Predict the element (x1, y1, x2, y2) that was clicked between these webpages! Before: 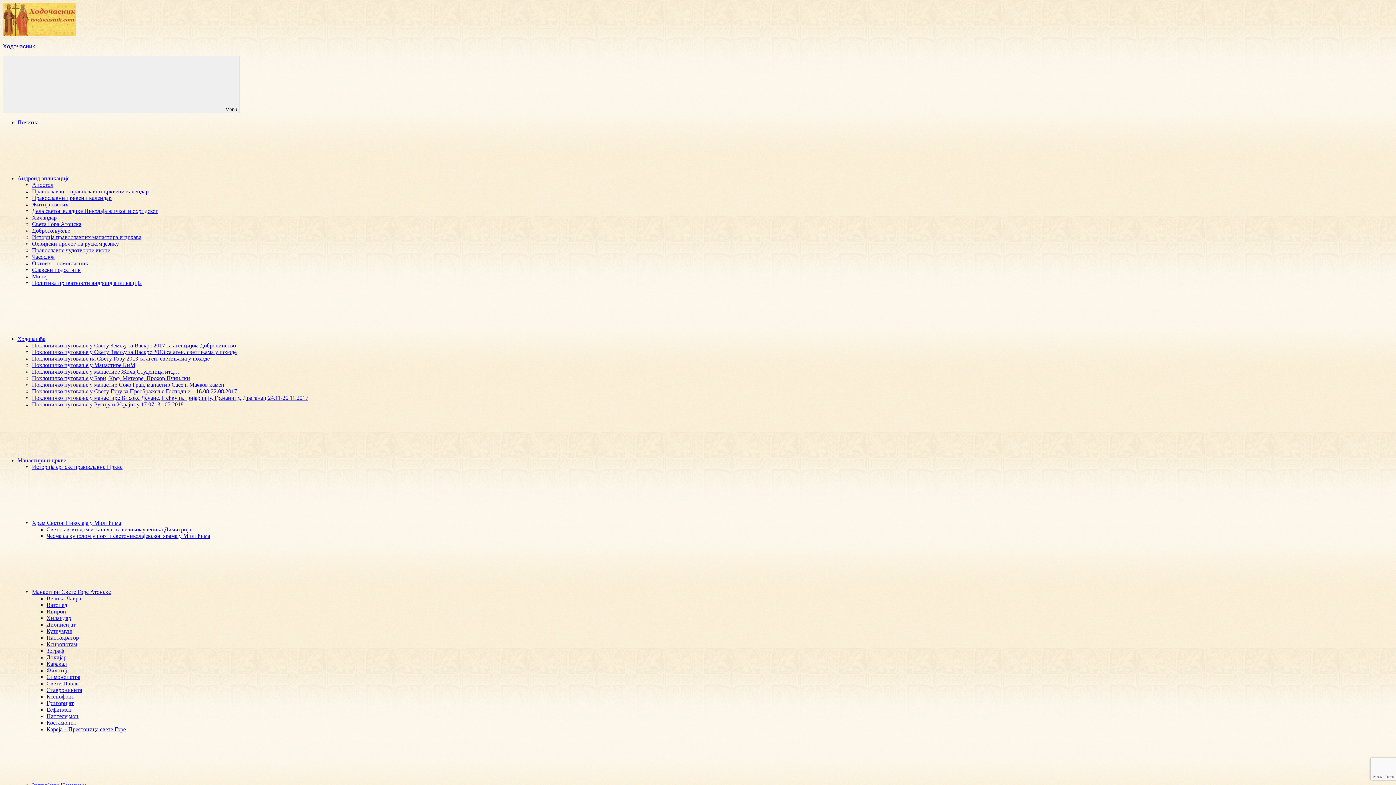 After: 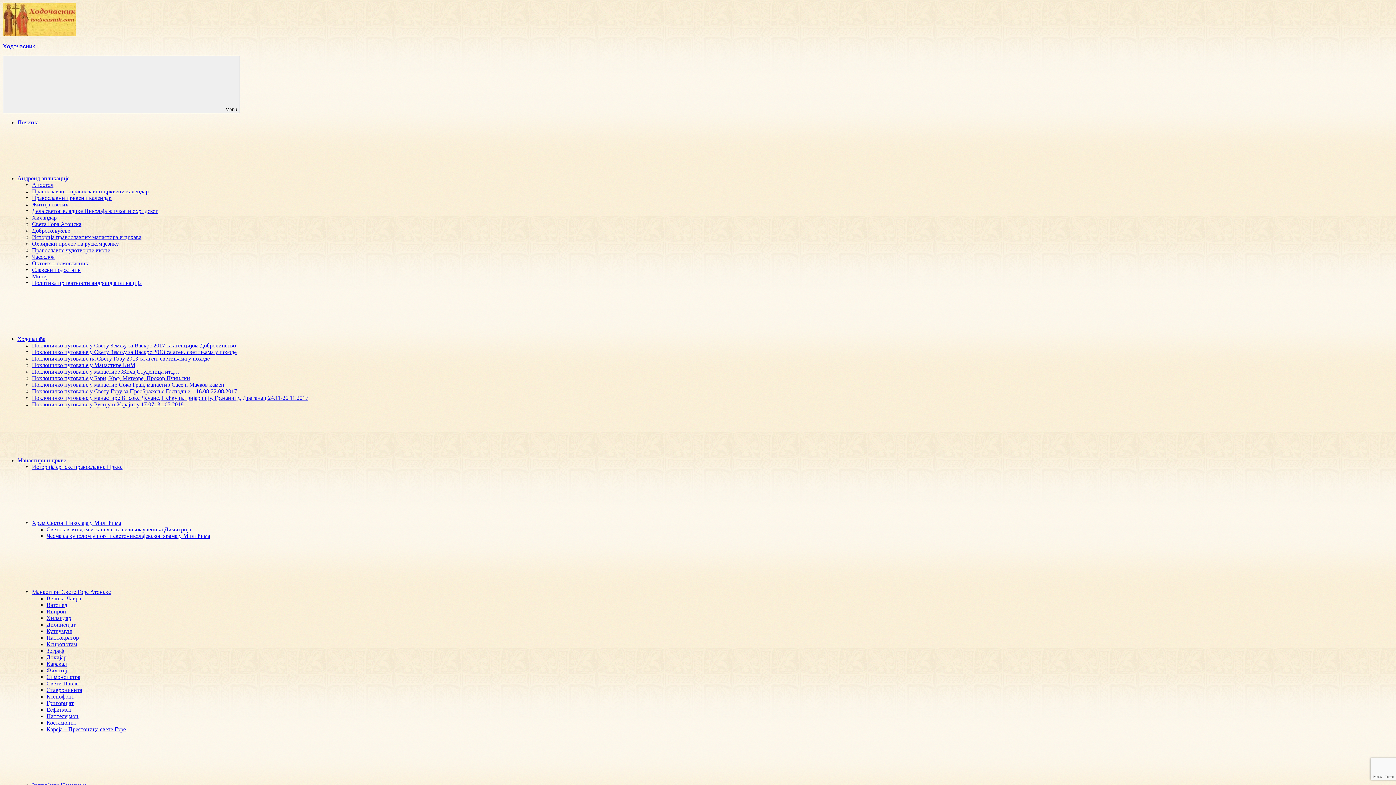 Action: label: Православни црквени календар bbox: (32, 194, 111, 201)